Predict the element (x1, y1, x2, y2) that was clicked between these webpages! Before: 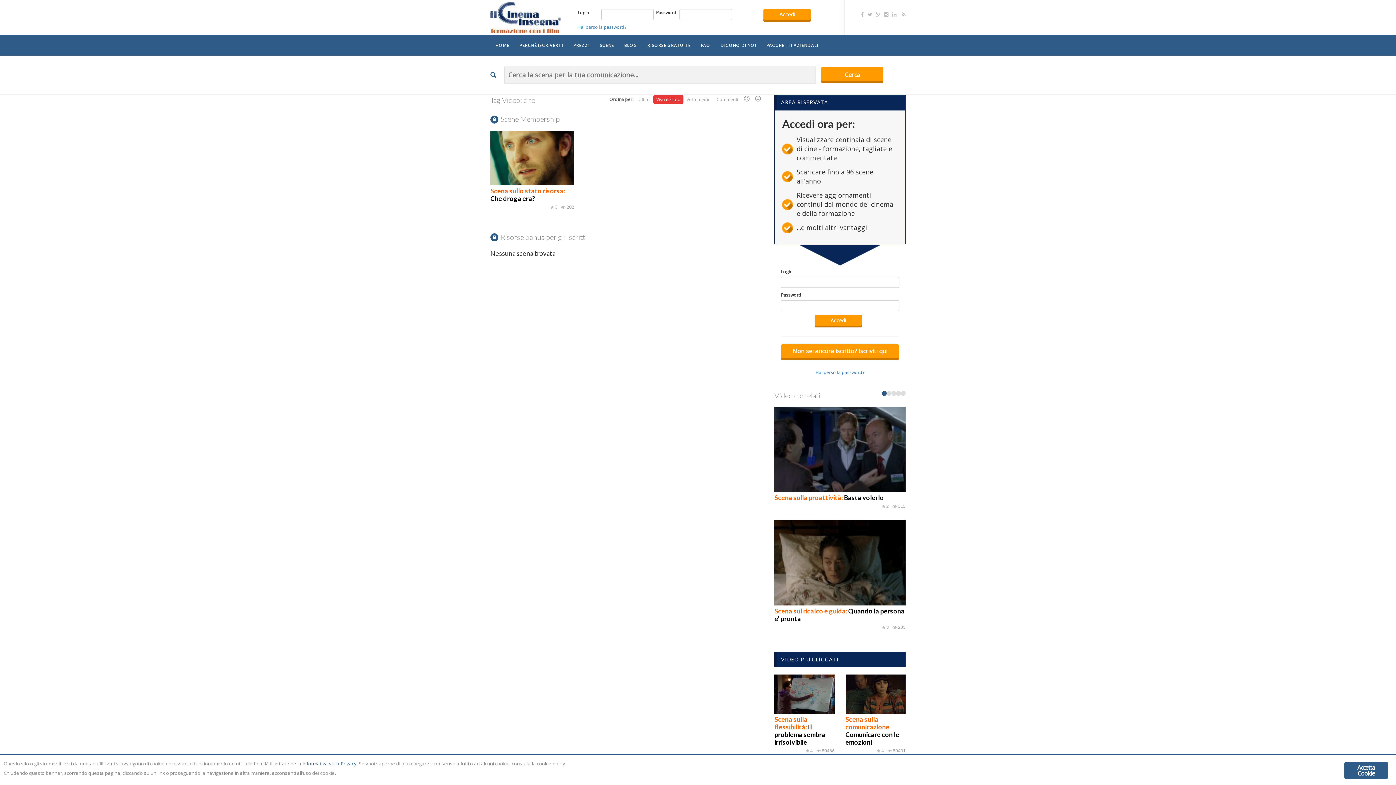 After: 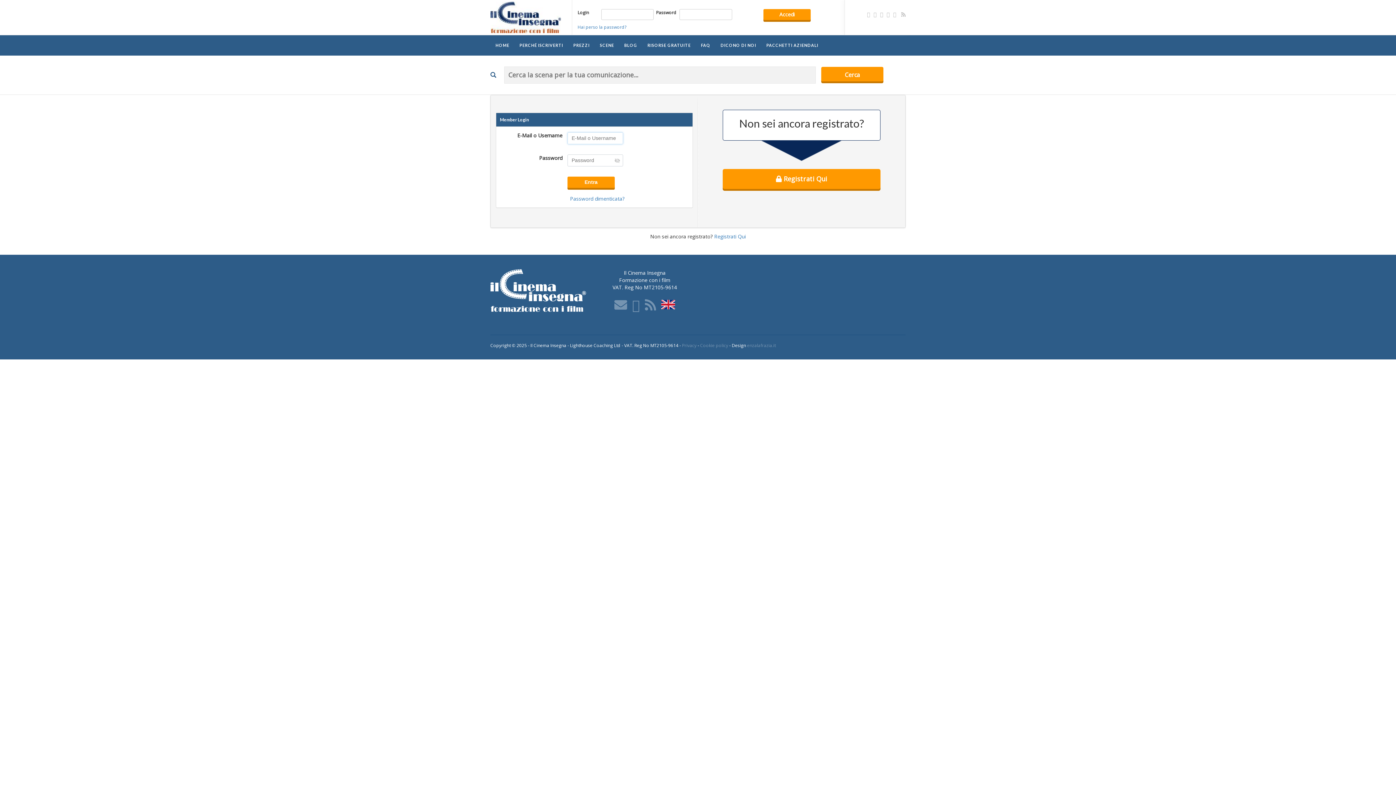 Action: bbox: (774, 493, 884, 501) label: Scena sulla proattività: Basta volerlo